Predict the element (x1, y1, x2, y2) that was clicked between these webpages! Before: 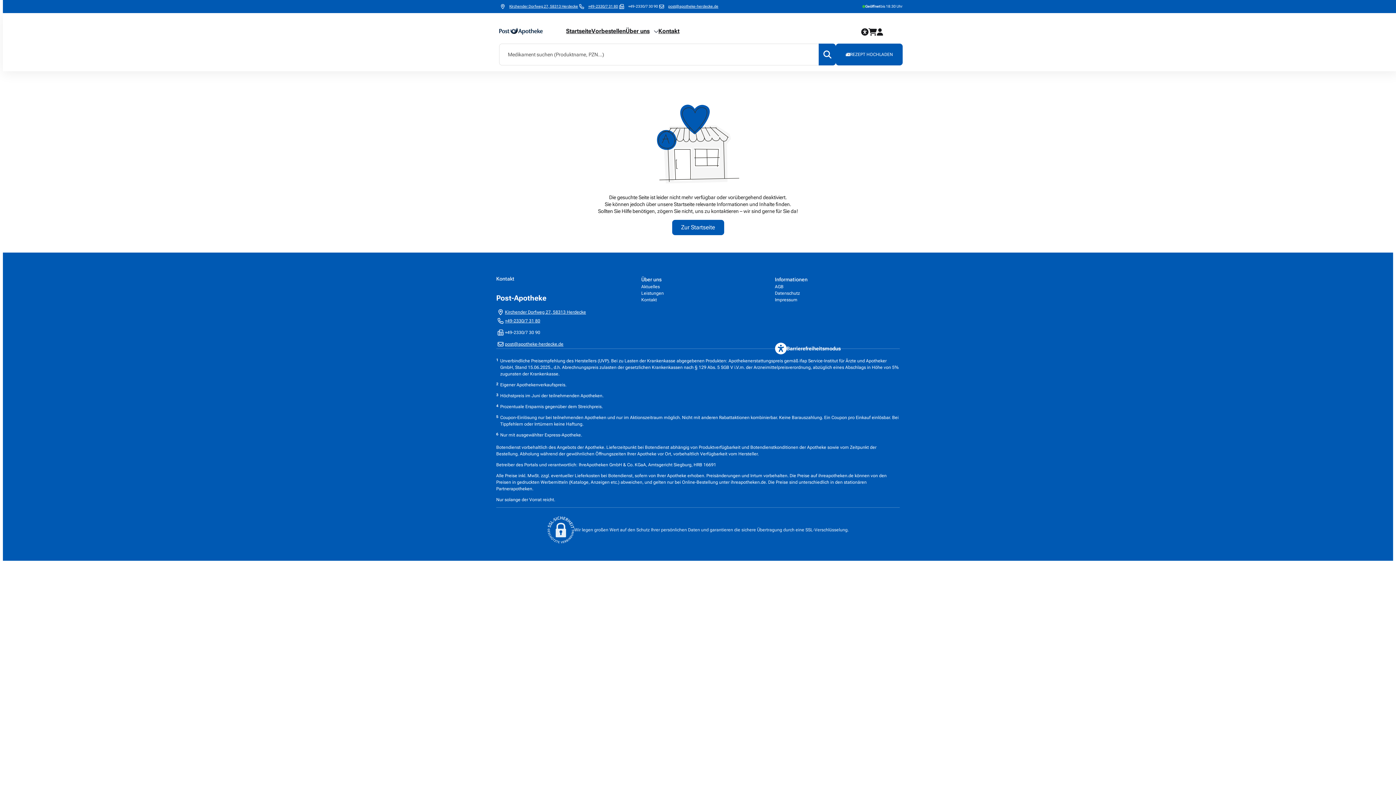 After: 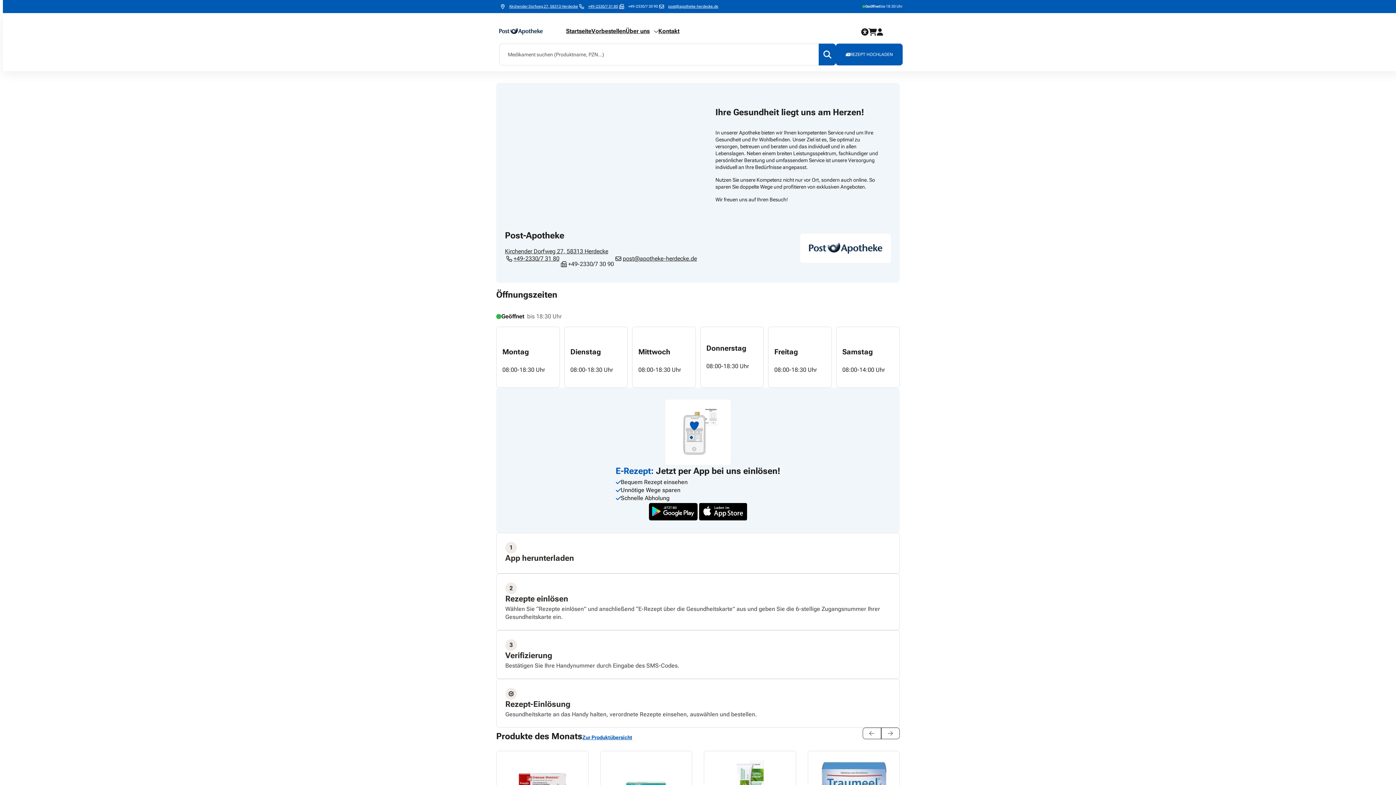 Action: label: Zur Startseite bbox: (672, 220, 724, 235)